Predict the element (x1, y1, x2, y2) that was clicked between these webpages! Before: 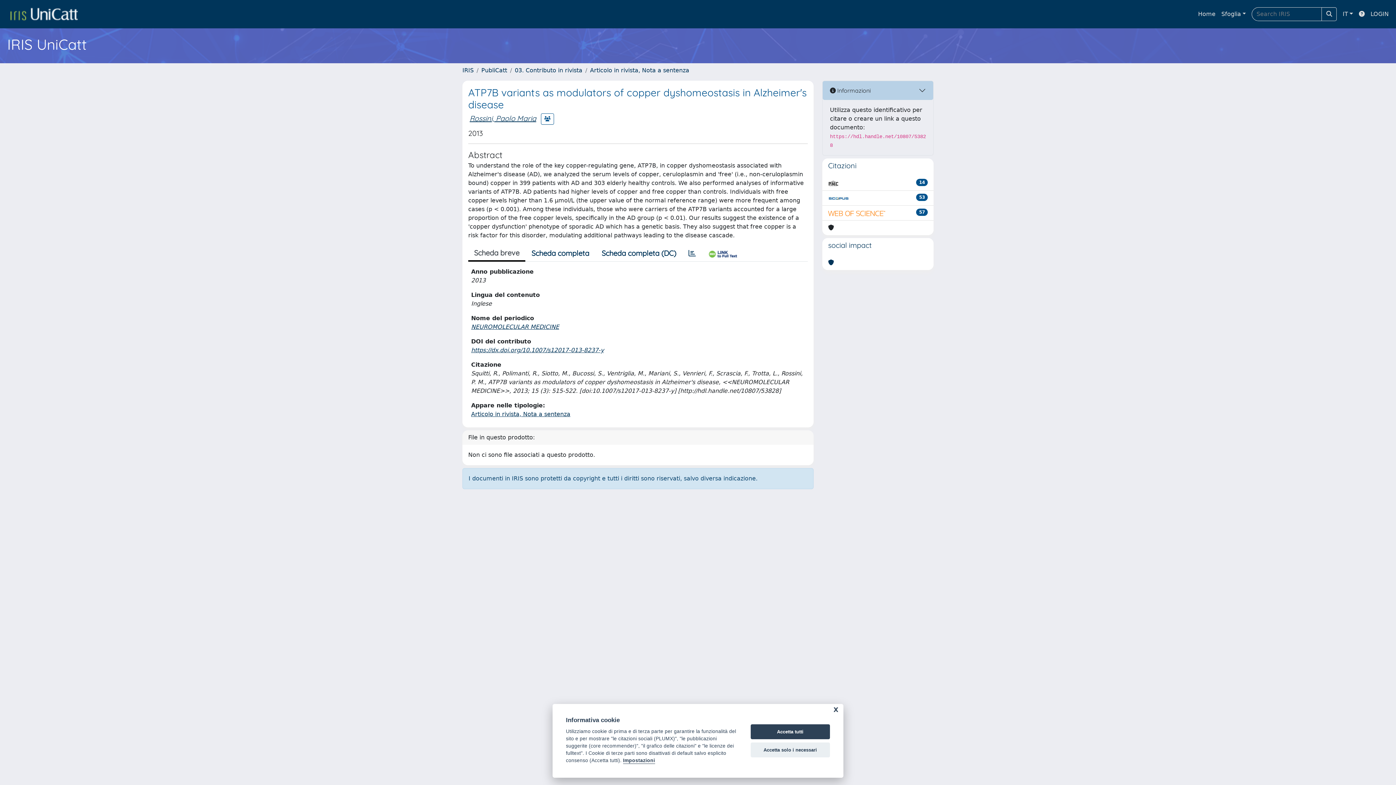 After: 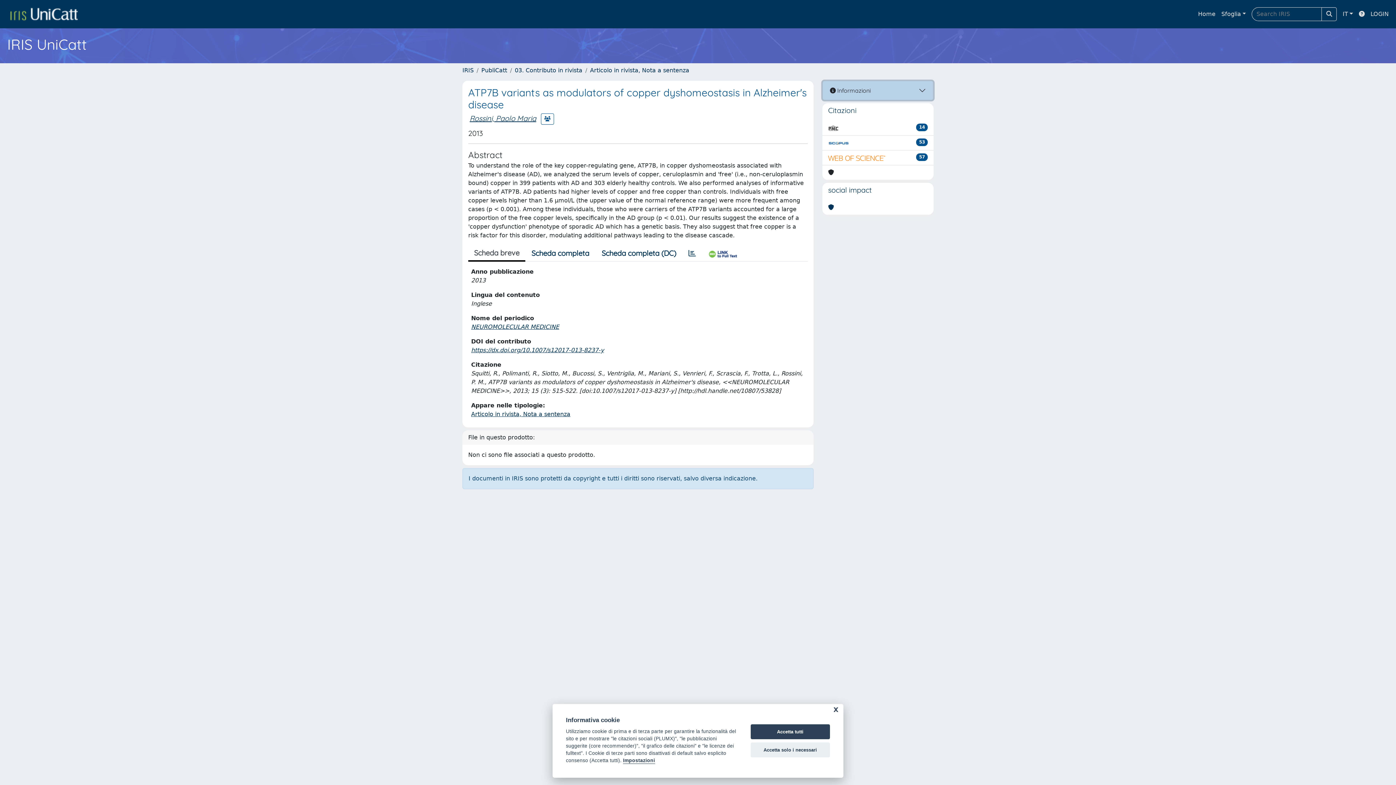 Action: label:  Informazioni bbox: (822, 81, 933, 100)